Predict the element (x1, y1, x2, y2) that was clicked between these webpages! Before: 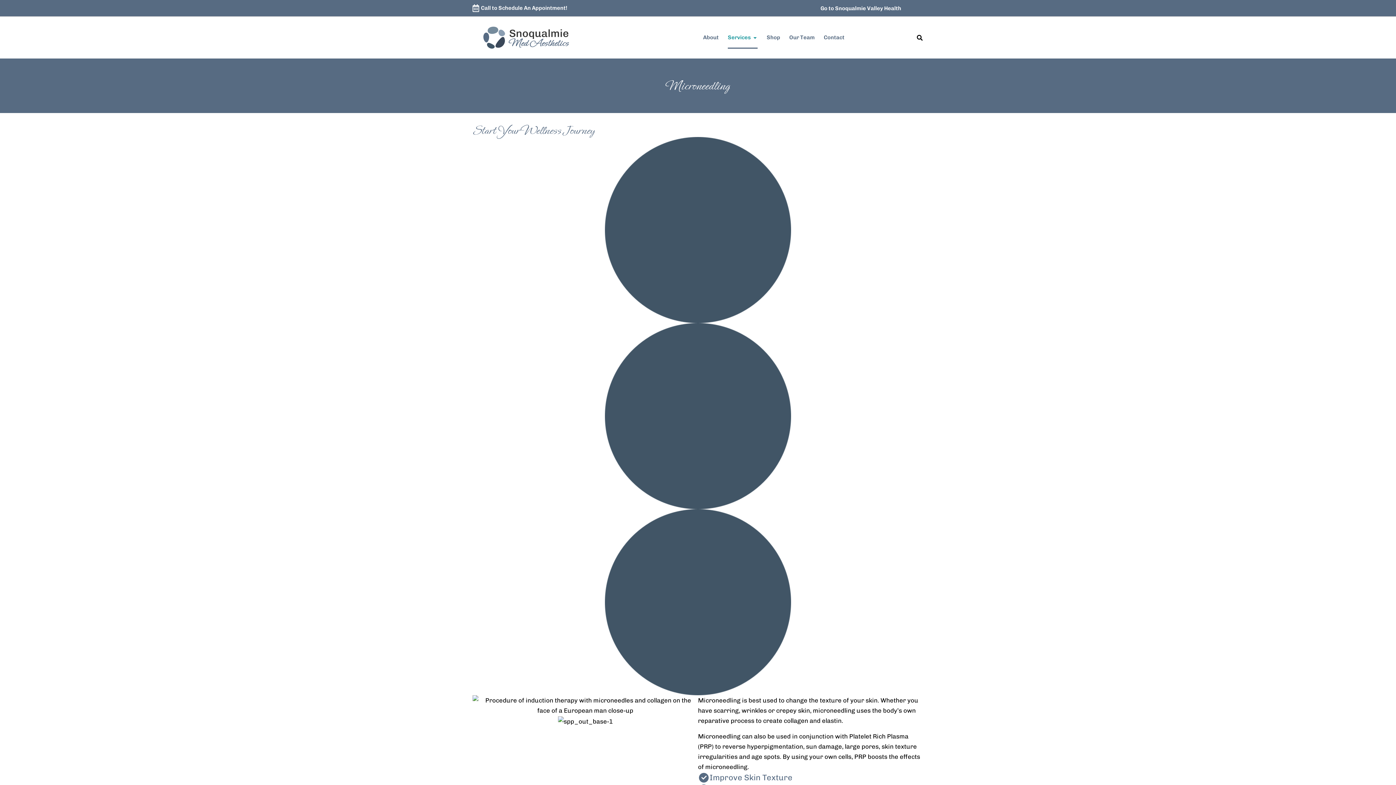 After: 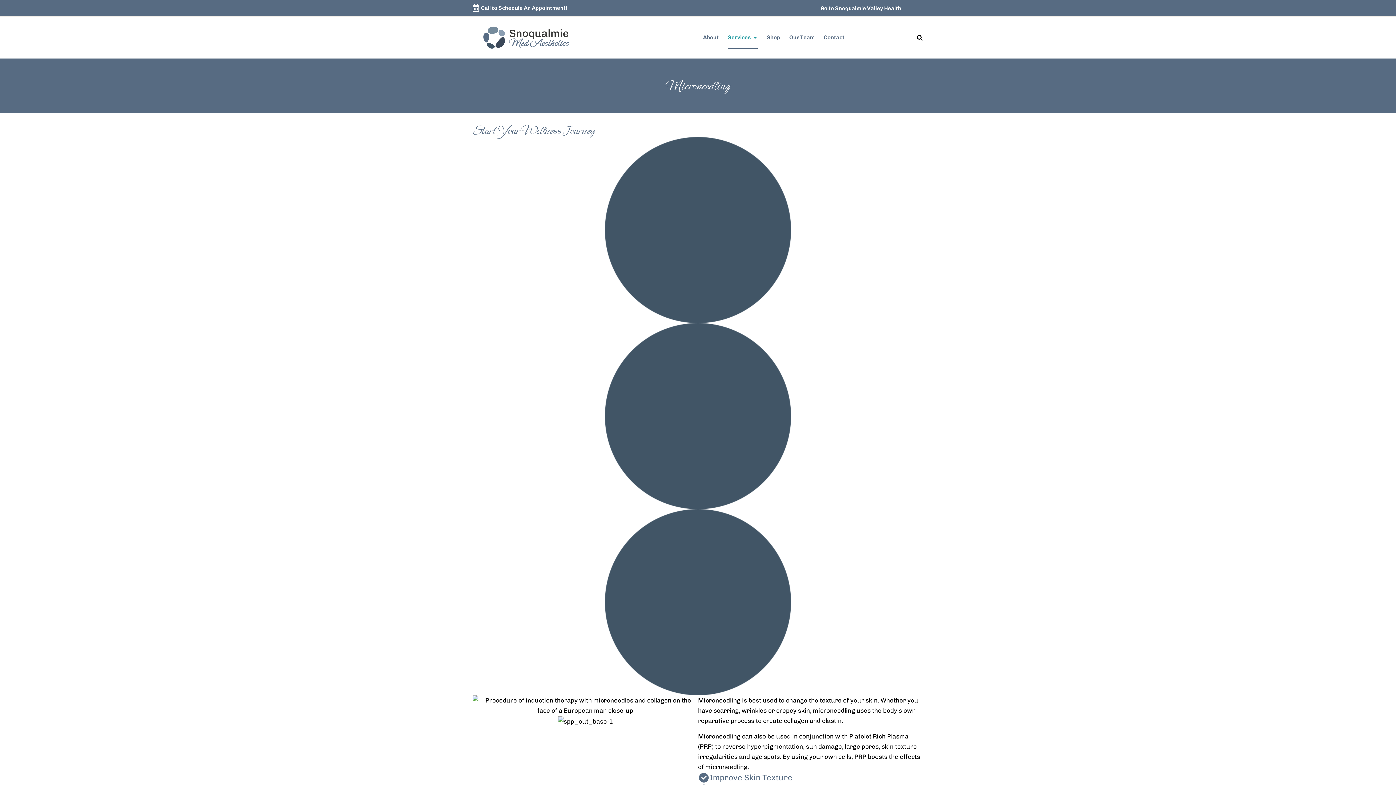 Action: bbox: (481, 4, 567, 11) label: Call to Schedule An Appointment!